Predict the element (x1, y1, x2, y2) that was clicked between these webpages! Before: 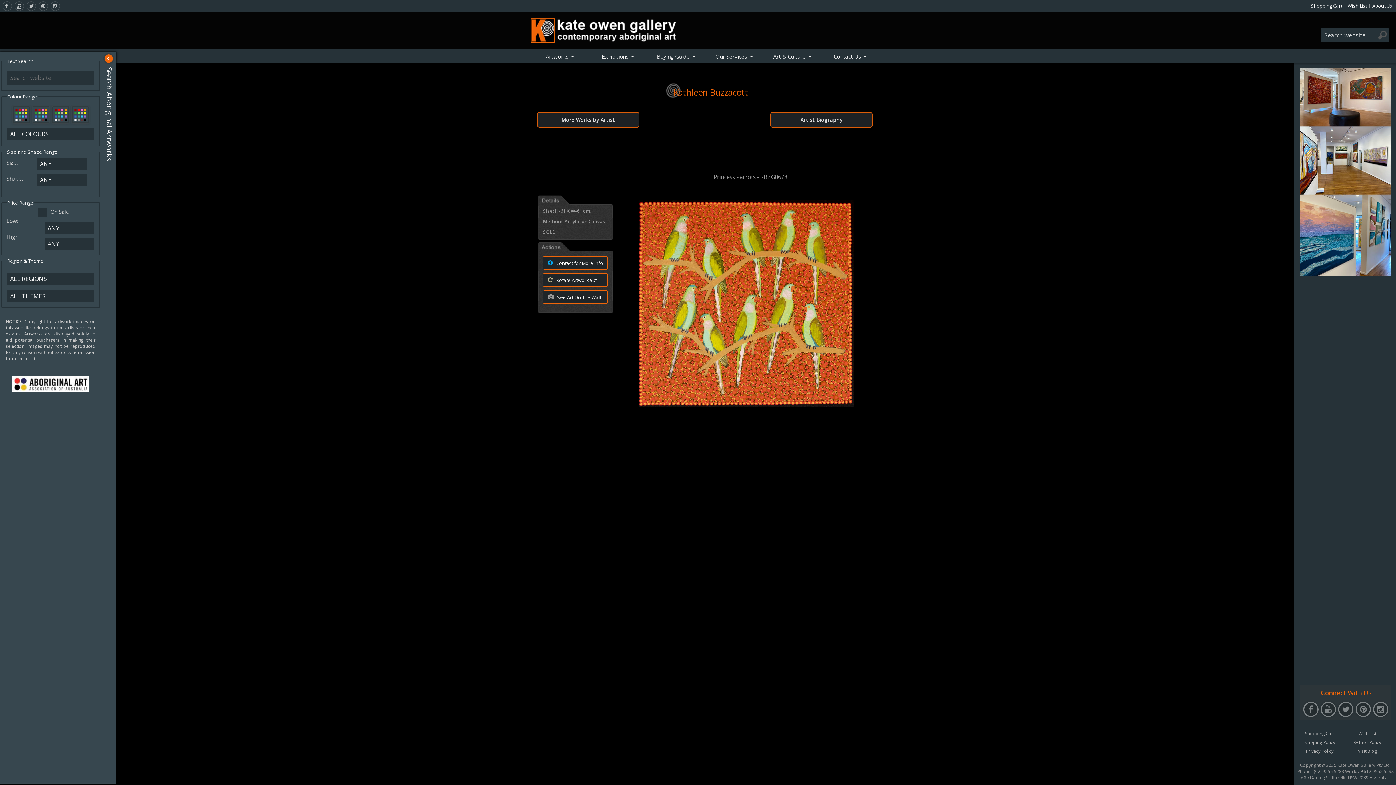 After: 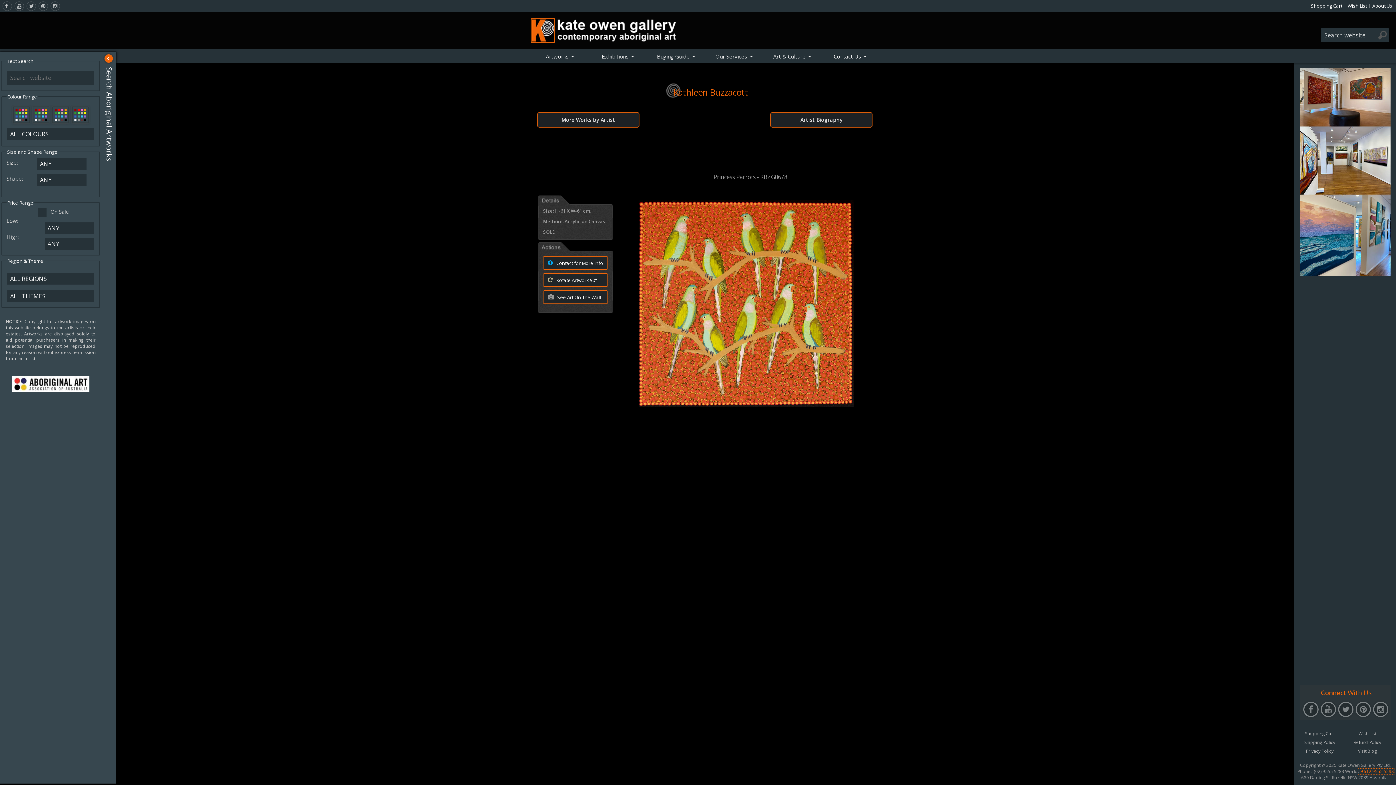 Action: label: +612 9555 5283 bbox: (1359, 769, 1394, 774)